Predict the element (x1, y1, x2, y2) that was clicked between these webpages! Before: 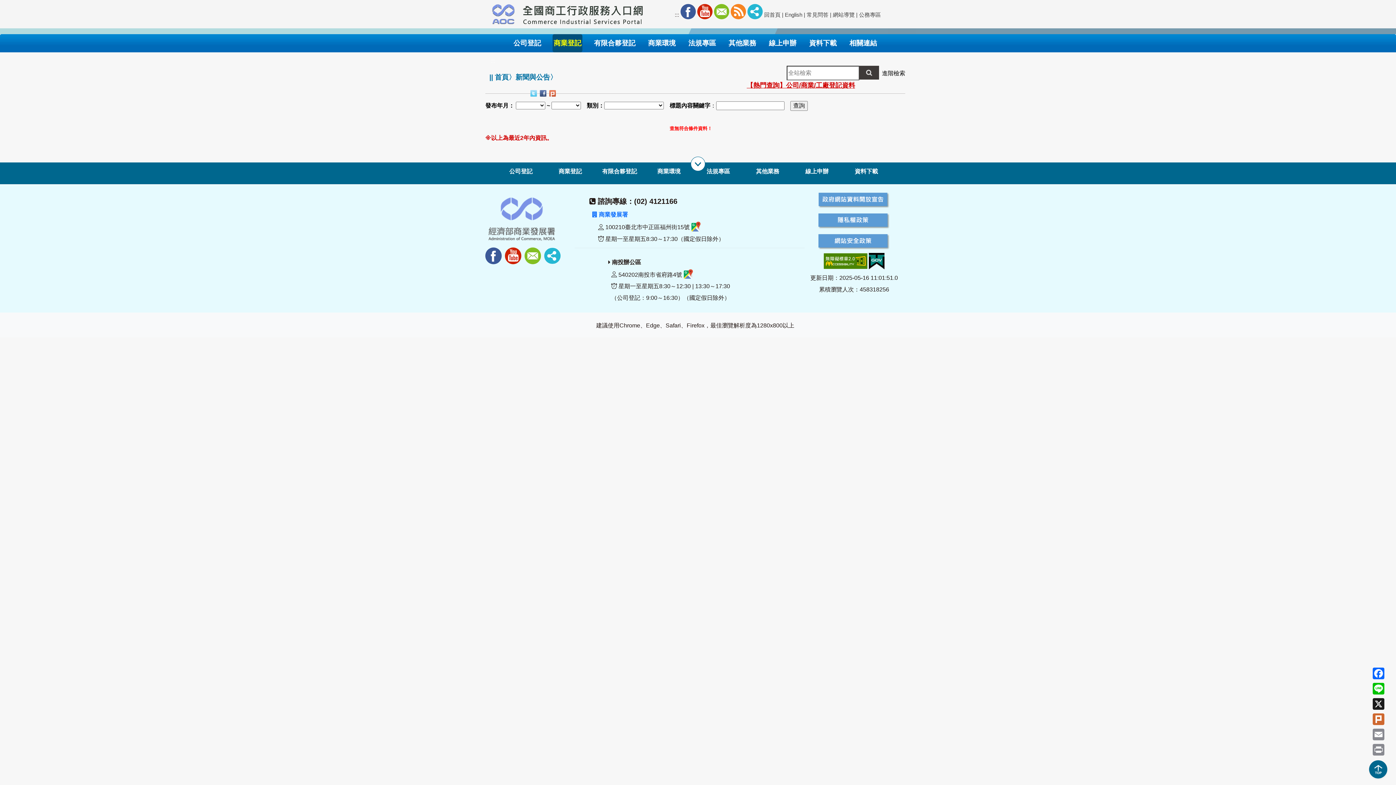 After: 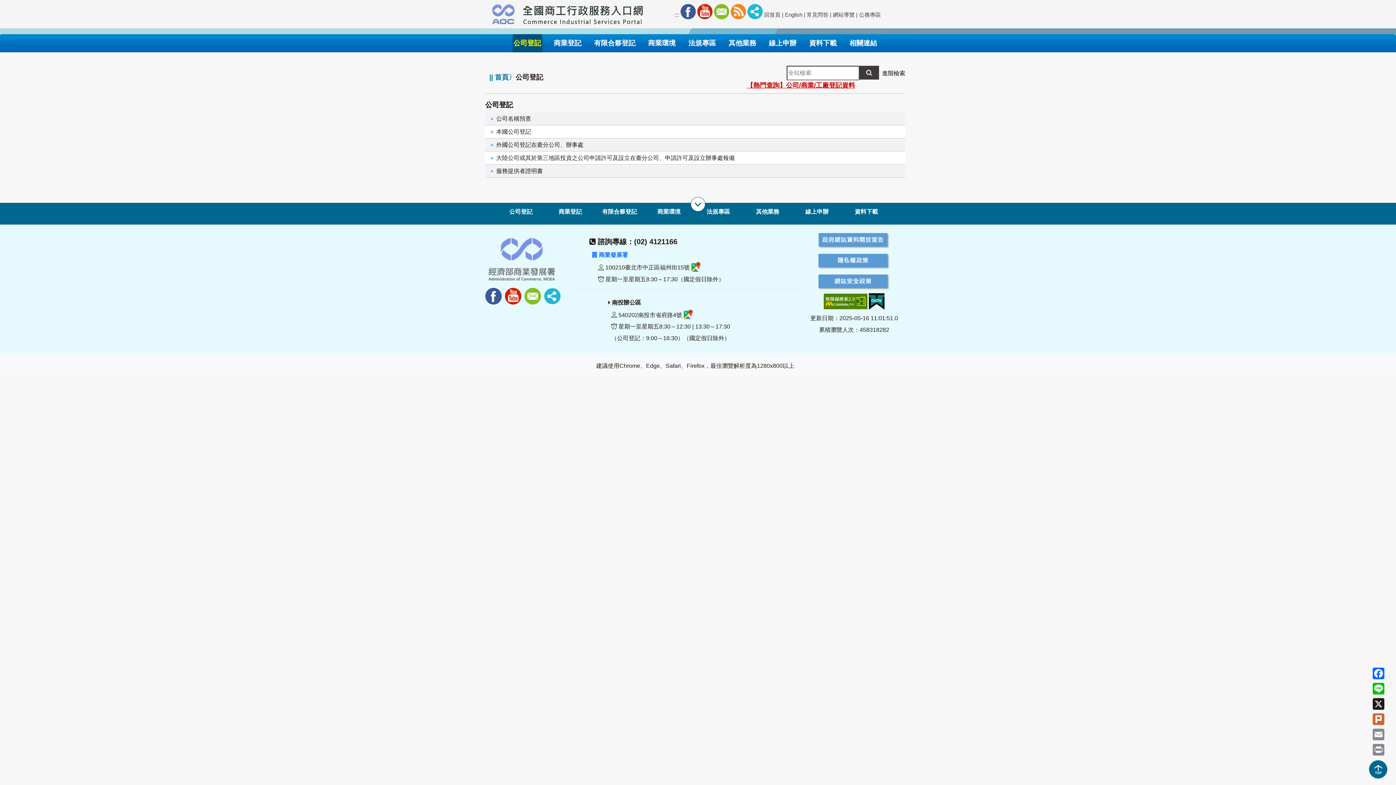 Action: label: 公司登記 bbox: (512, 34, 542, 52)